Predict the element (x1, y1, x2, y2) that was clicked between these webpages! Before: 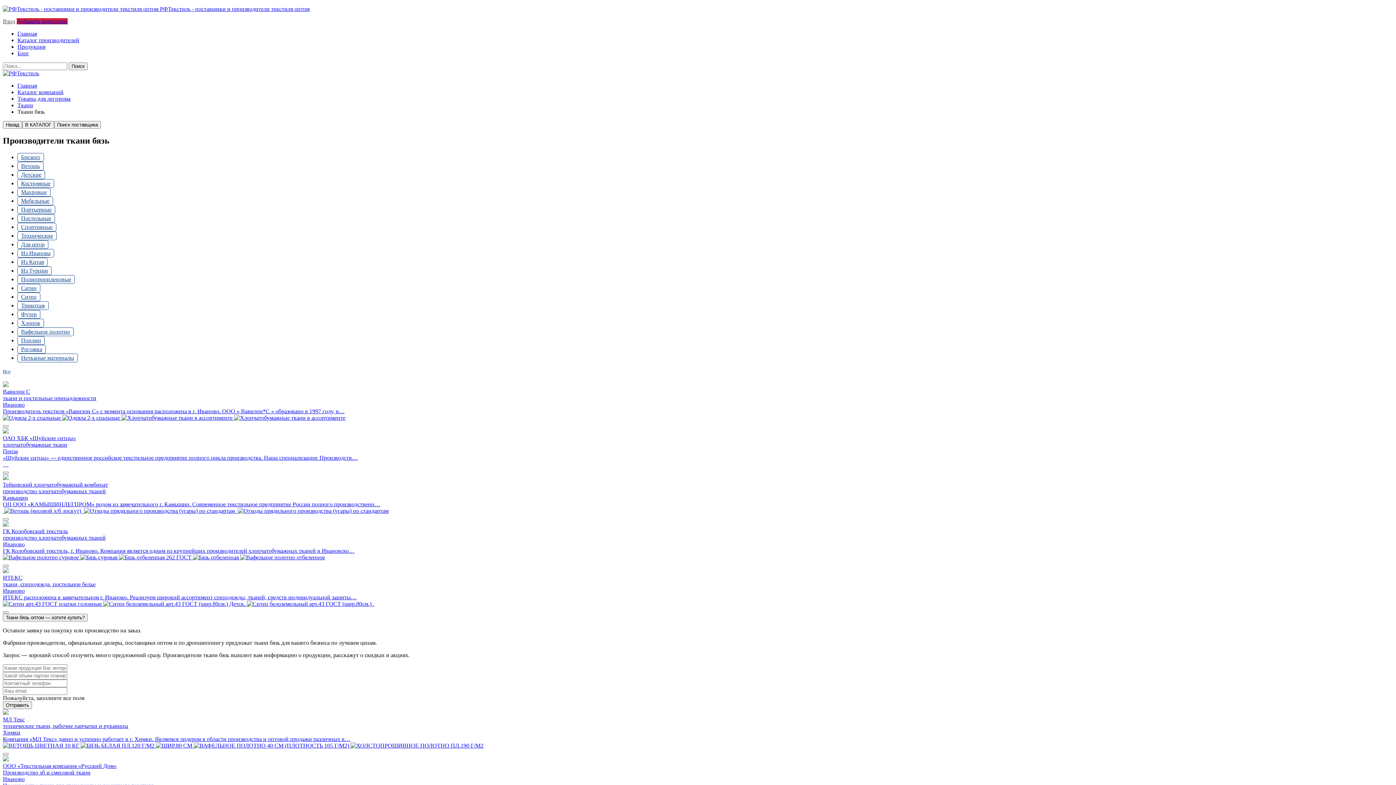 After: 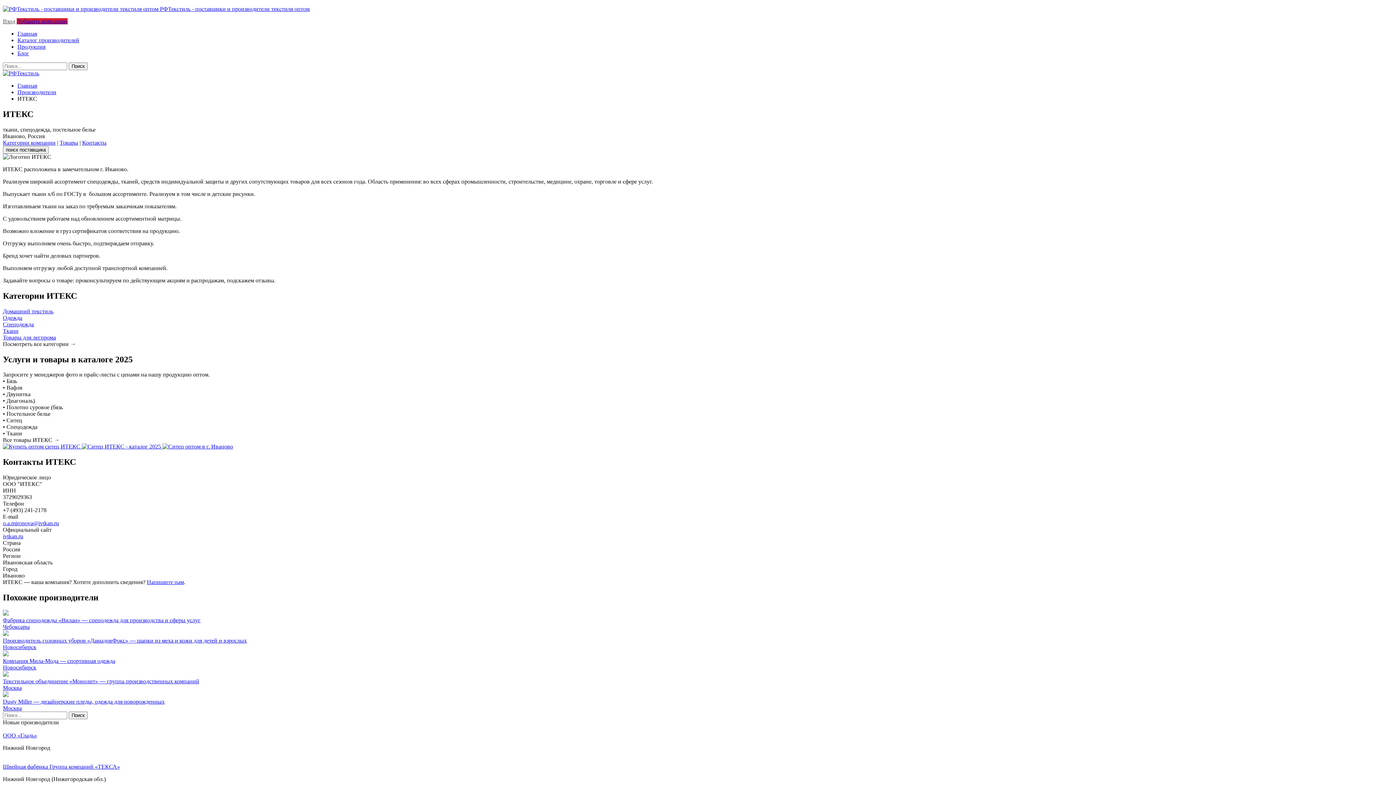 Action: bbox: (2, 574, 1393, 601) label: ИТЕКС
ткани, спецодежда, постельное белье
Иваново
ИТЕКС расположена в замечательном г. Иваново. Реализуем широкий ассортимент спецодежды, тканей, средств индивидуальной защиты…